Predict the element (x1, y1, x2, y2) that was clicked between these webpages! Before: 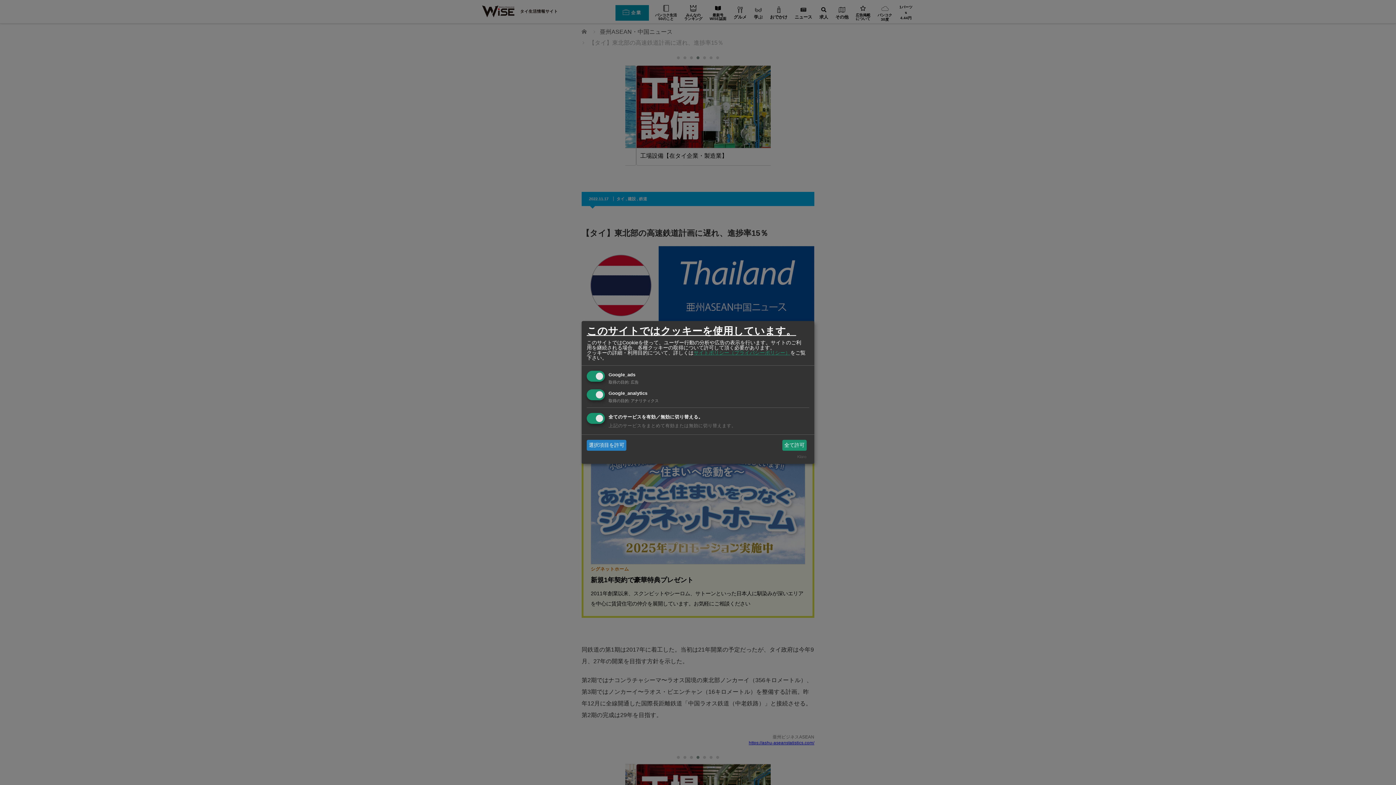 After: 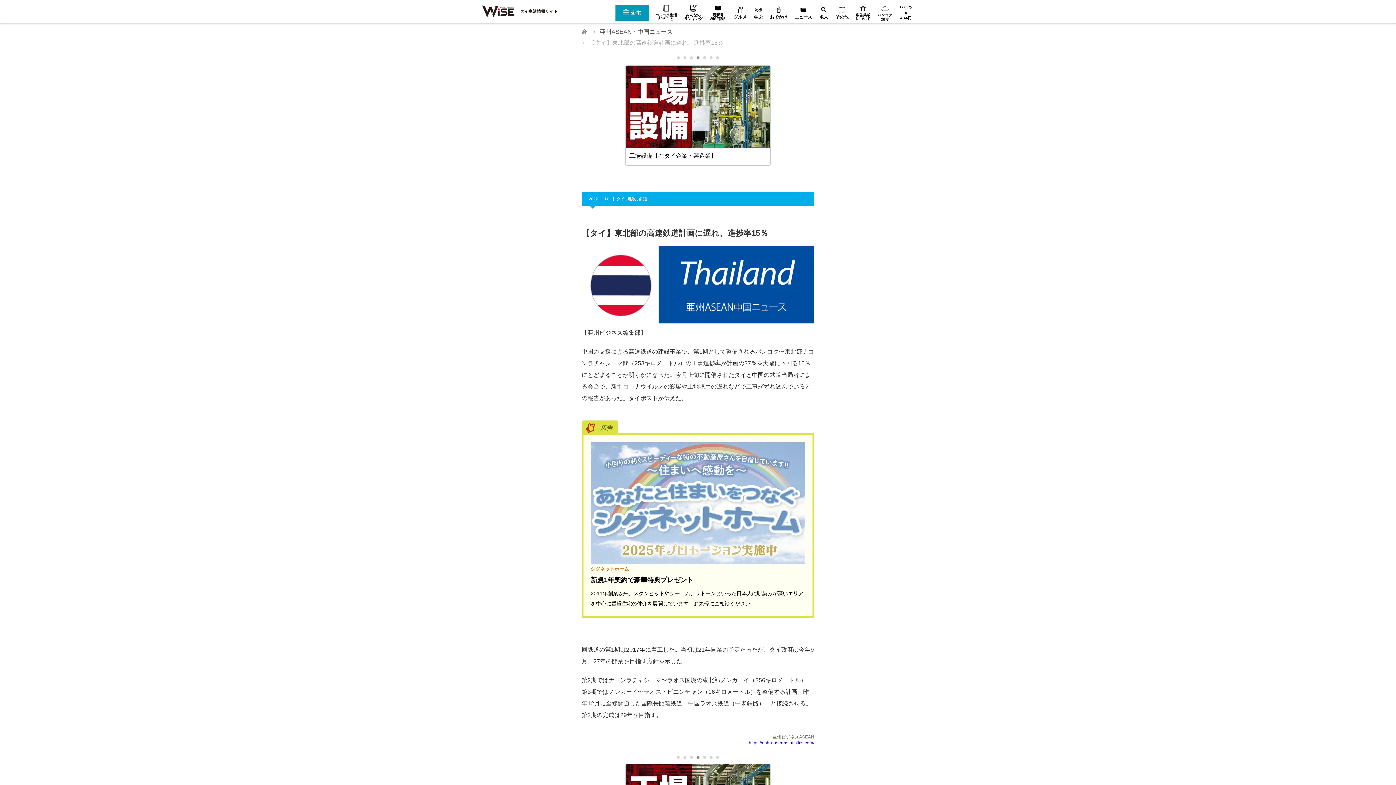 Action: bbox: (782, 440, 806, 450) label: 全て許可